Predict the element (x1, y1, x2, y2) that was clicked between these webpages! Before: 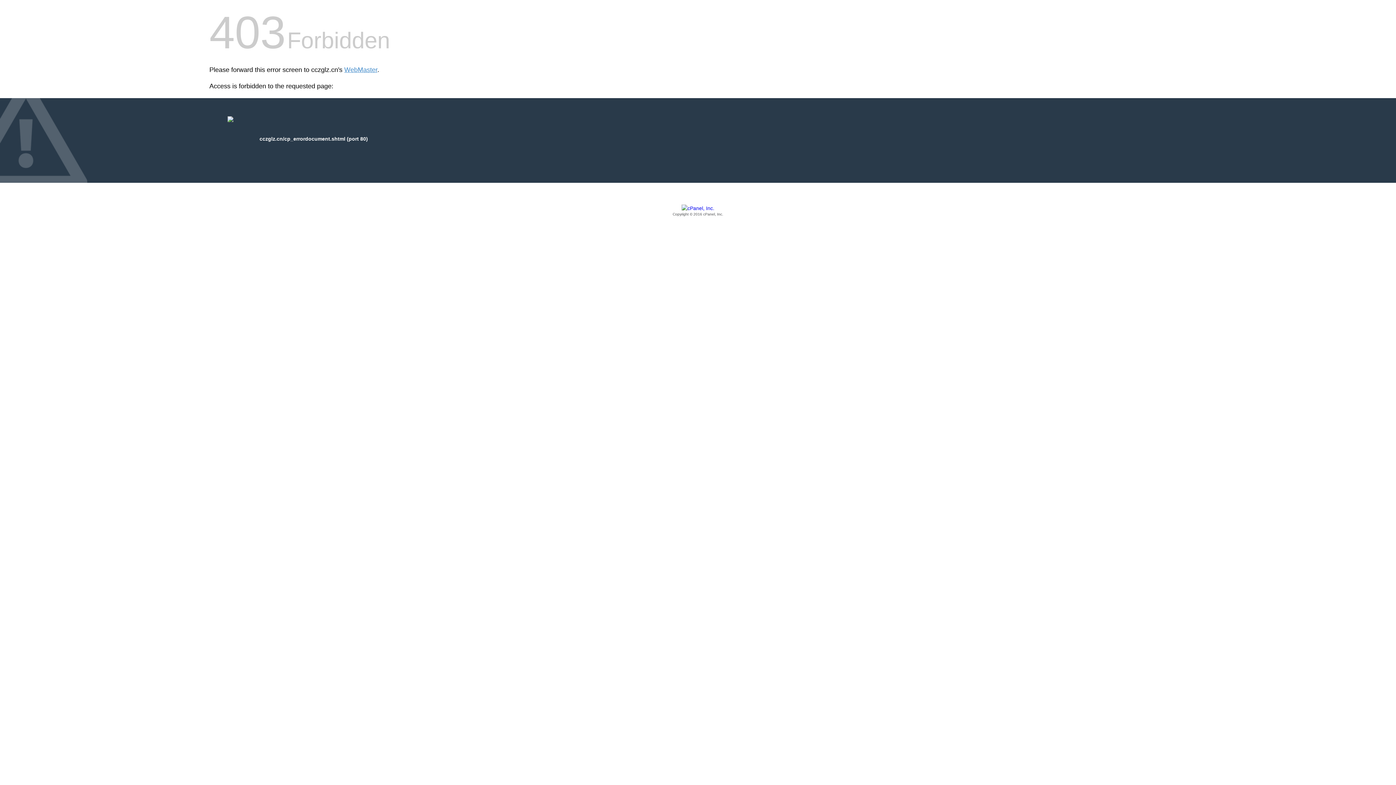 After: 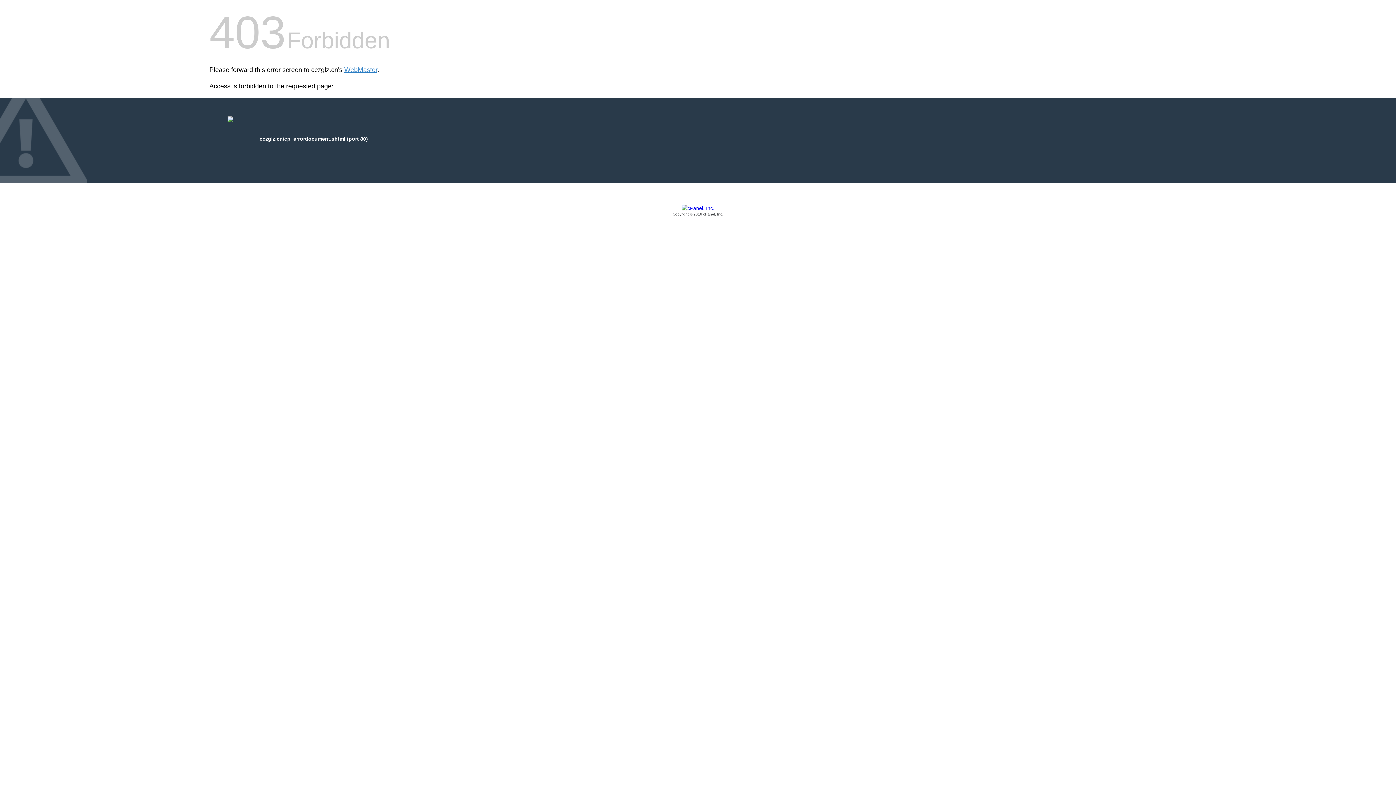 Action: label: Copyright © 2016 cPanel, Inc. bbox: (209, 205, 1186, 217)